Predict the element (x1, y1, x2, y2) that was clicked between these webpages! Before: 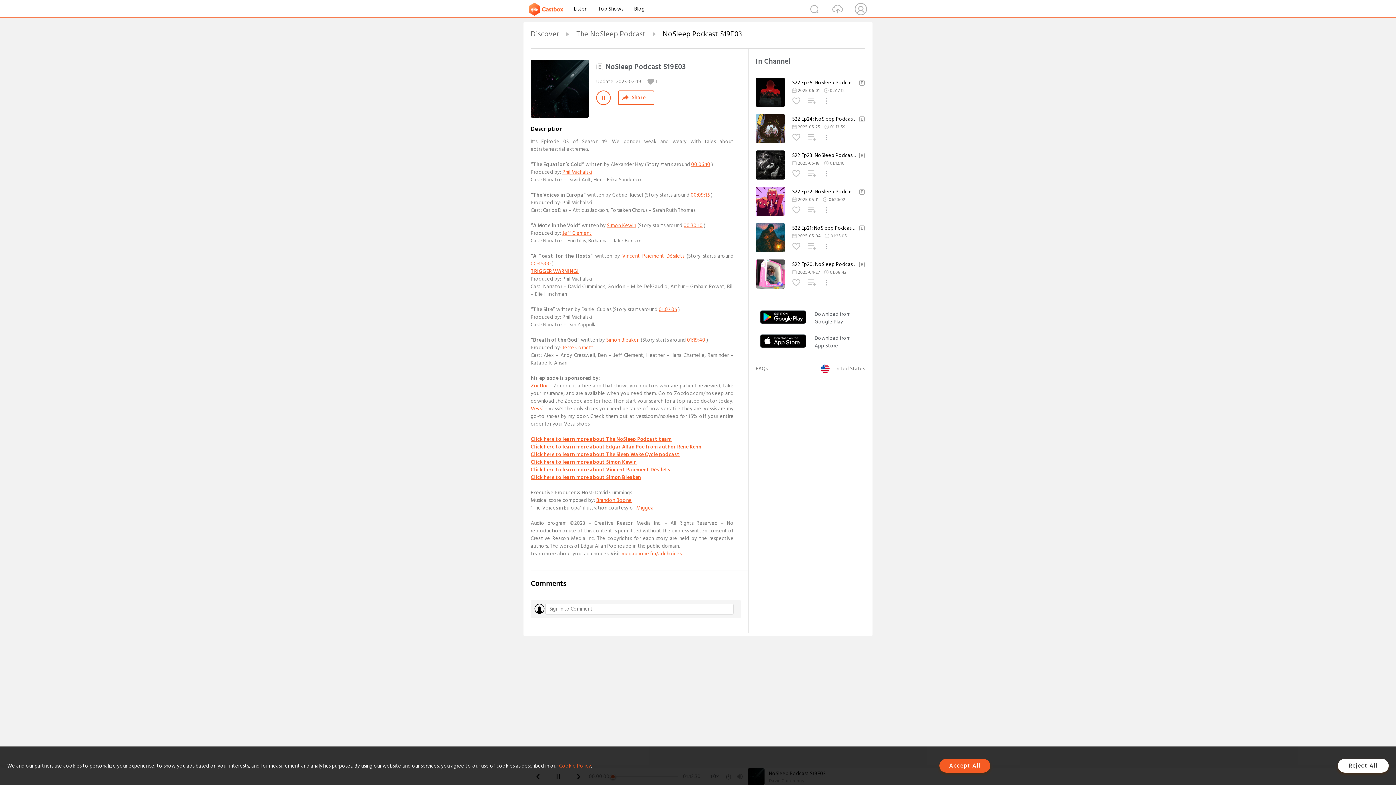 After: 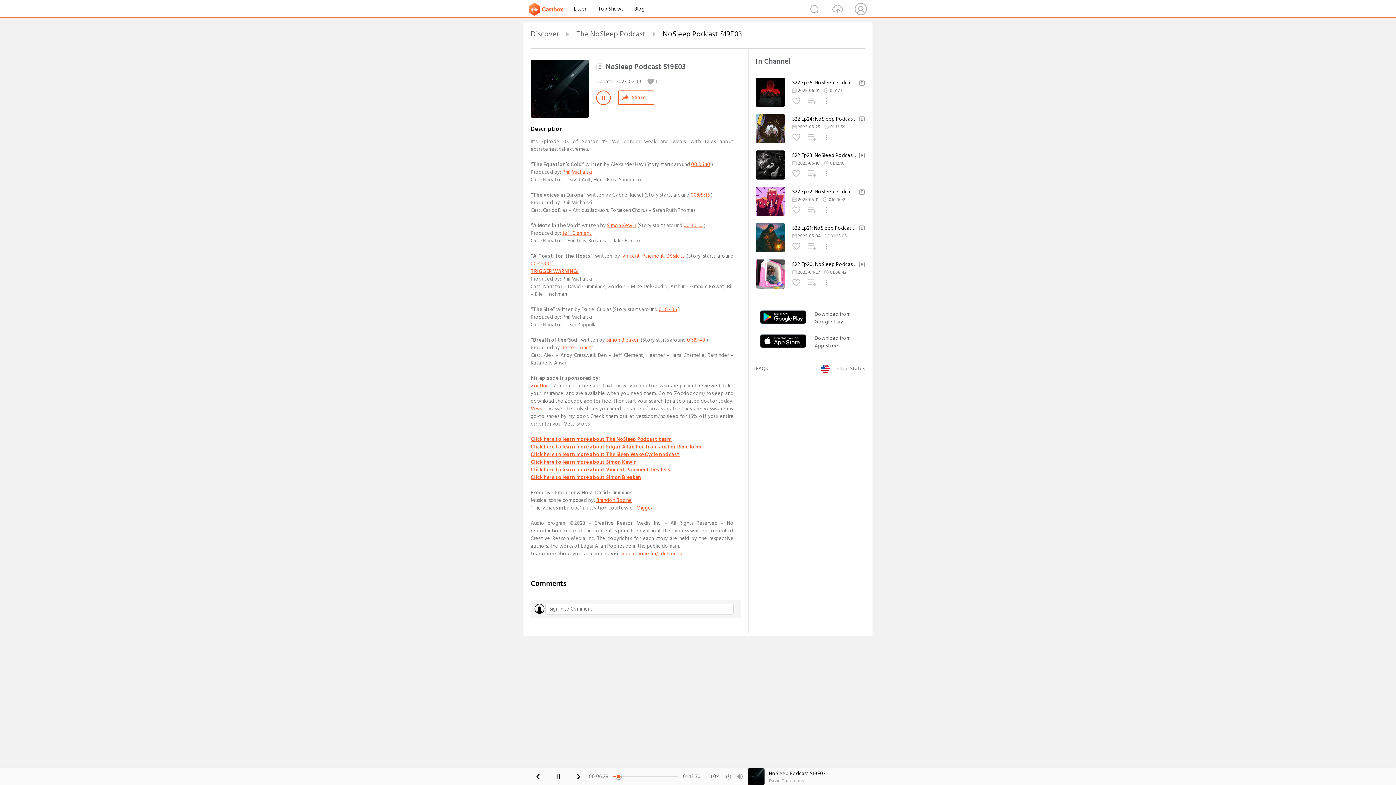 Action: bbox: (939, 759, 990, 773) label: Accept All